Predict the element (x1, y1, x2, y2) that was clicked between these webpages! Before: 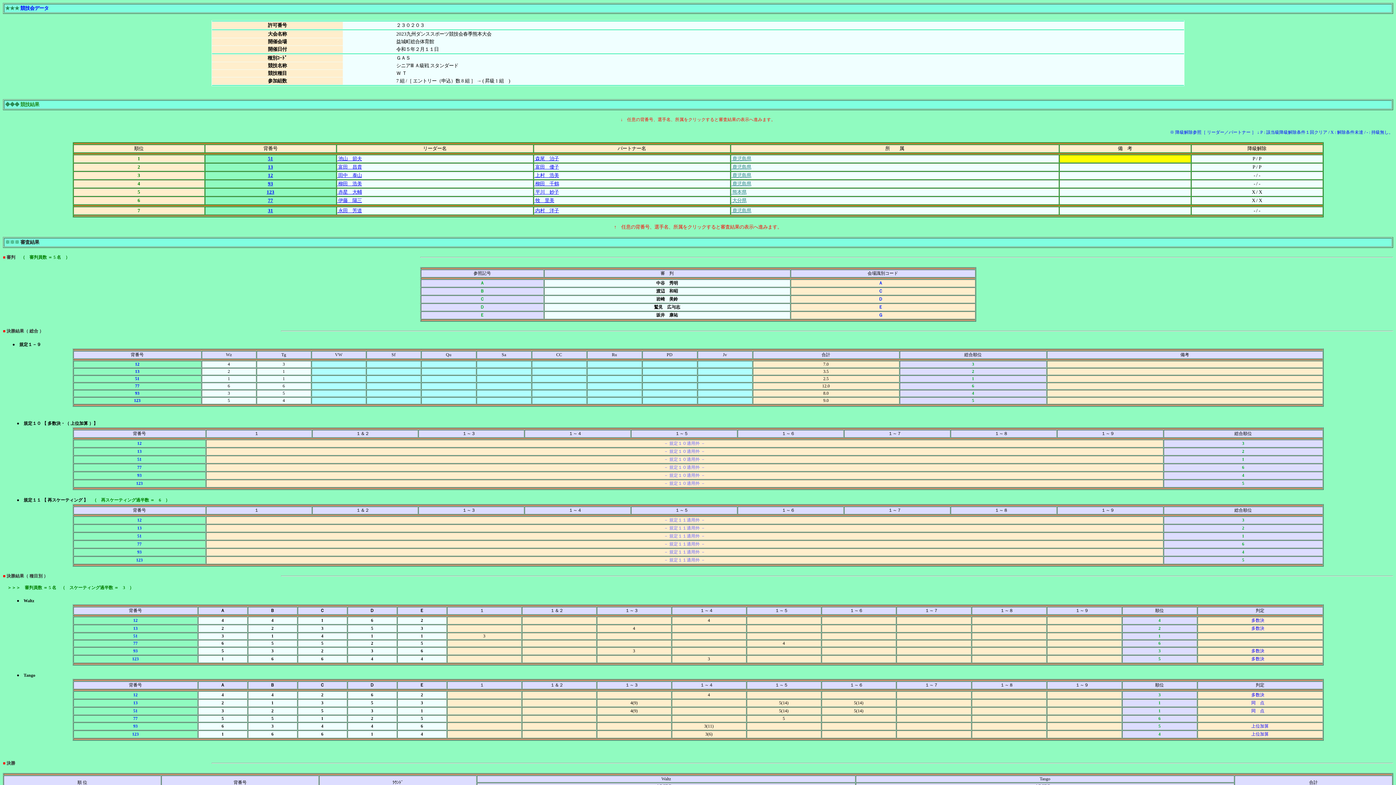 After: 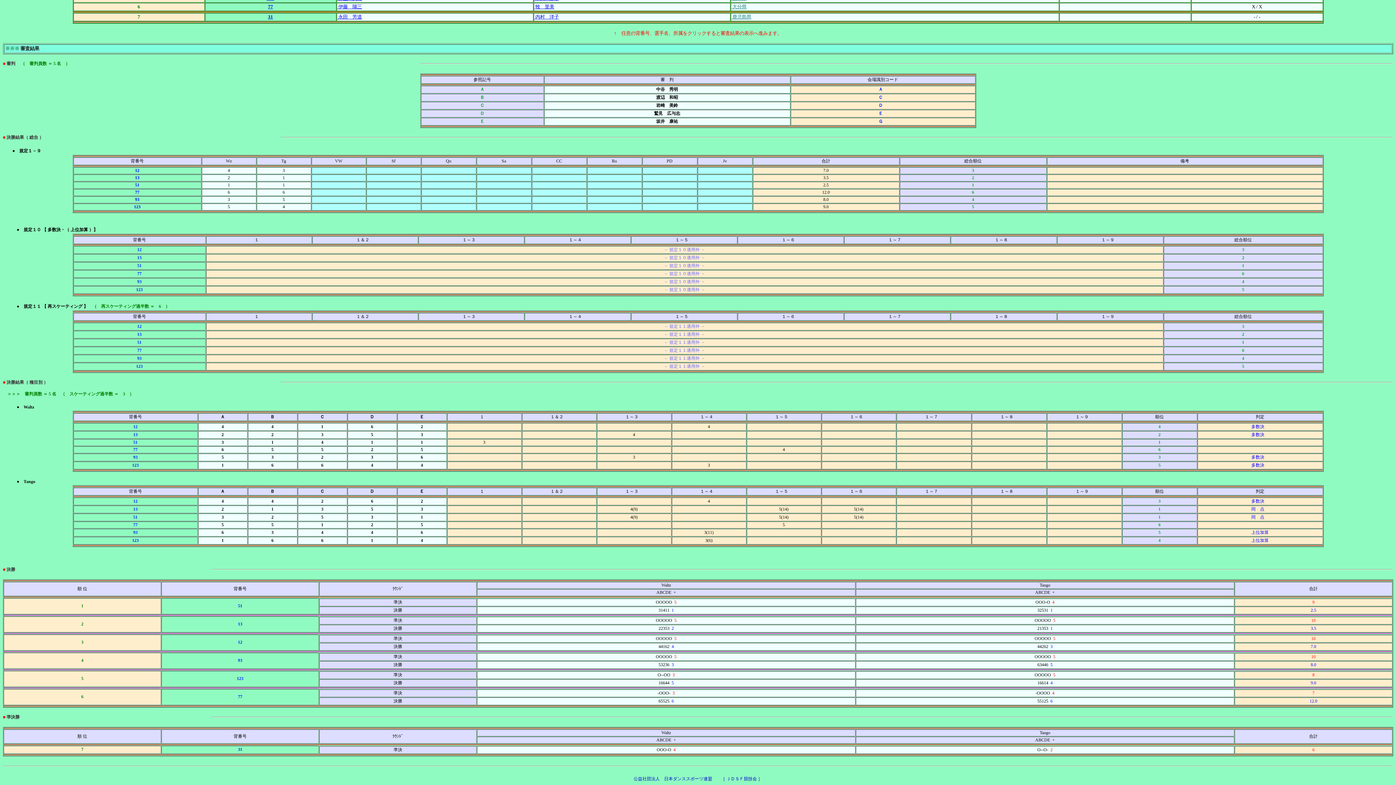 Action: bbox: (731, 164, 751, 169) label:  鹿児島県